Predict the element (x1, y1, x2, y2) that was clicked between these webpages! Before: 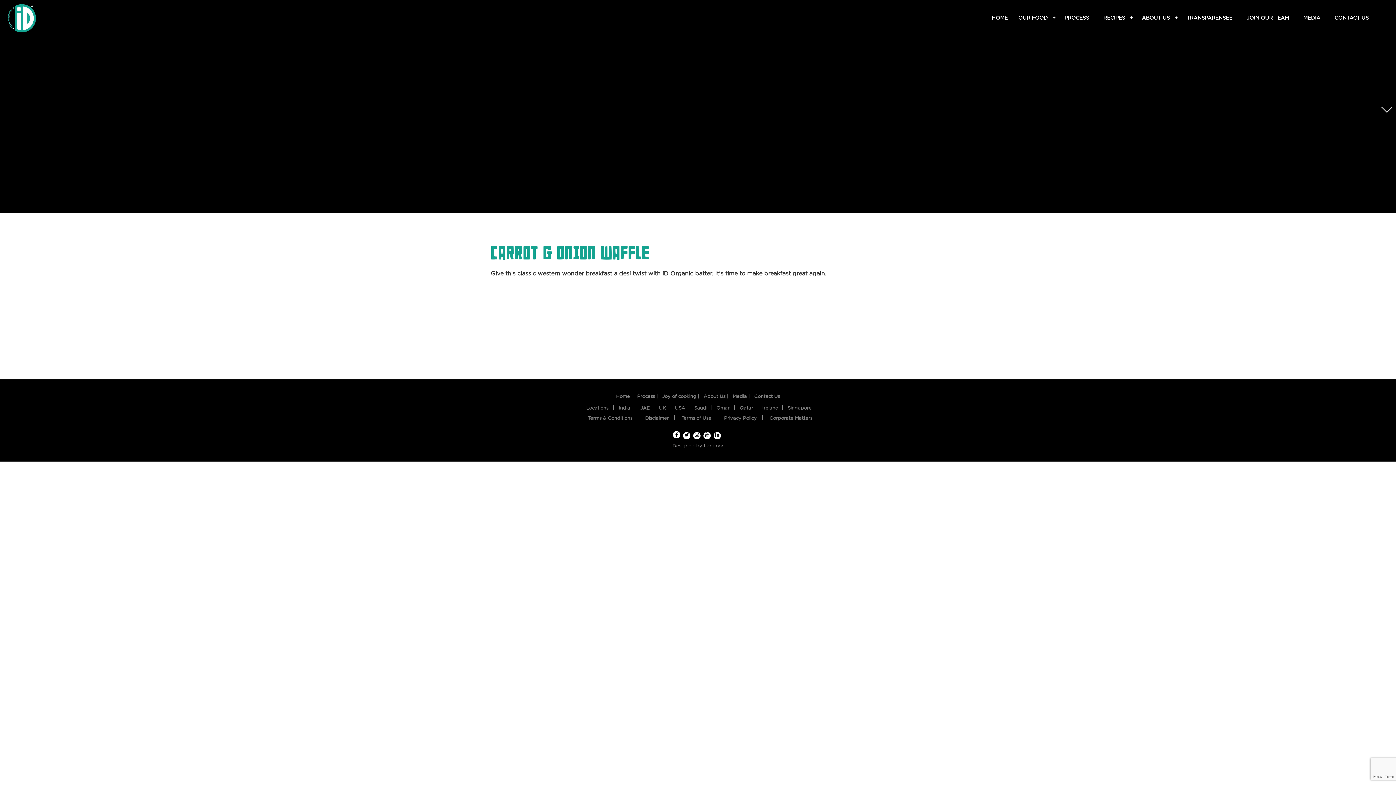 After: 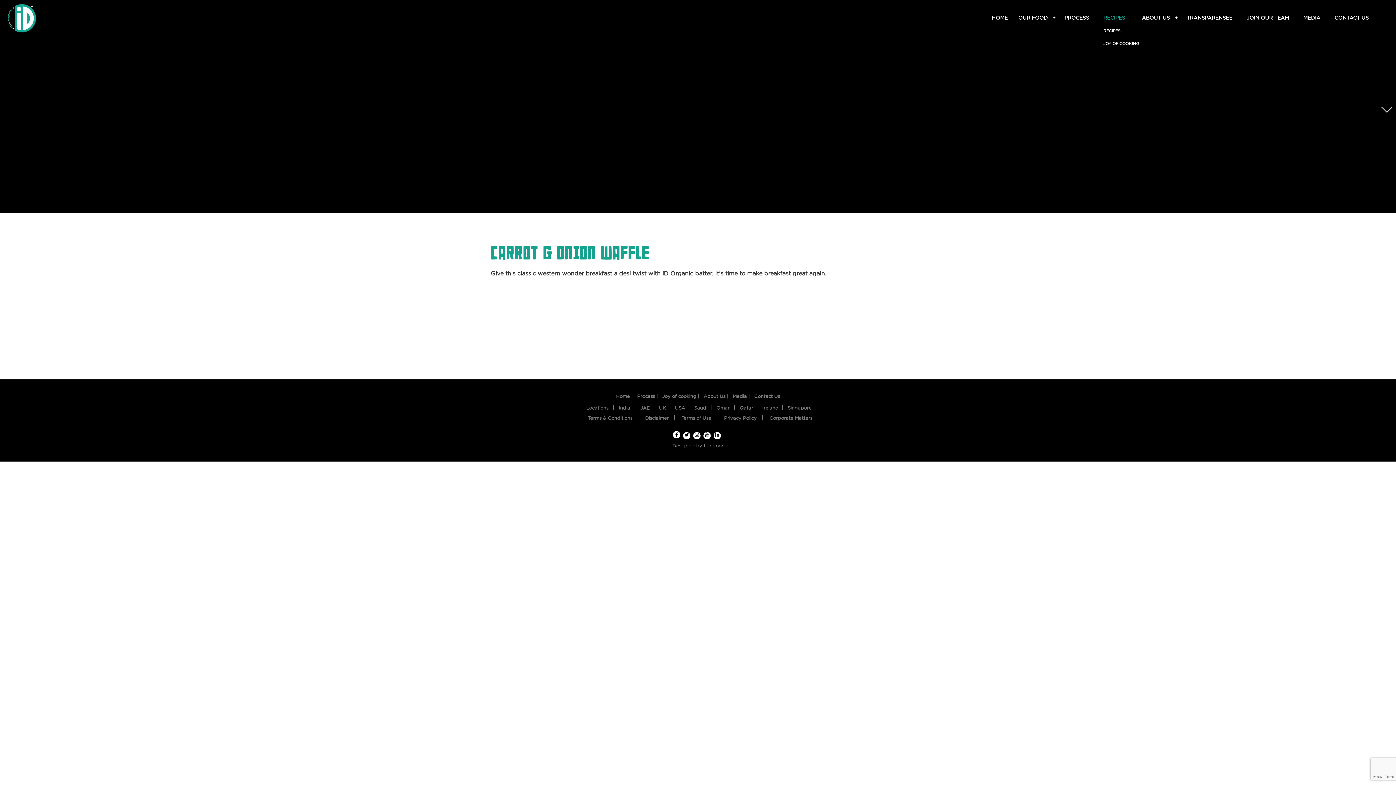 Action: bbox: (1101, 15, 1127, 20) label: RECIPES
+